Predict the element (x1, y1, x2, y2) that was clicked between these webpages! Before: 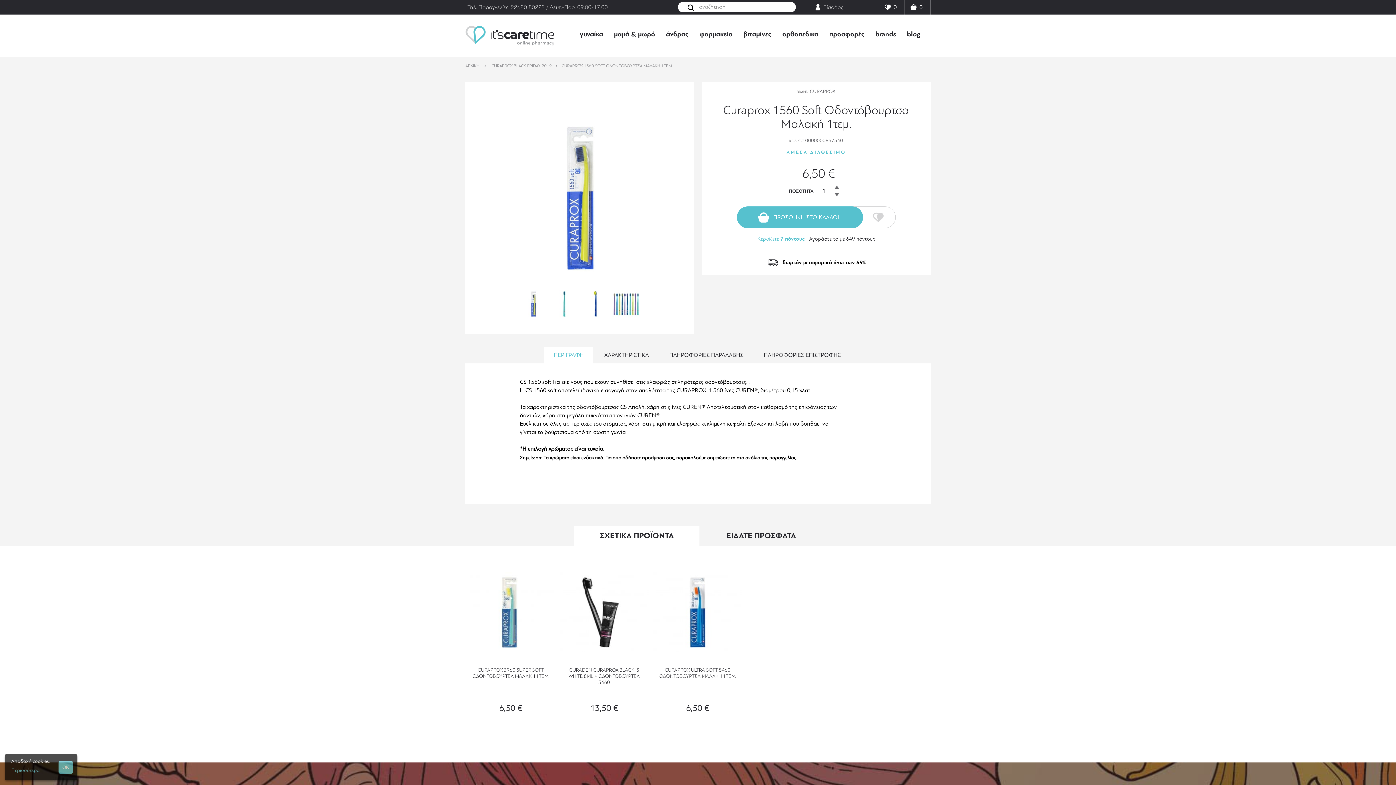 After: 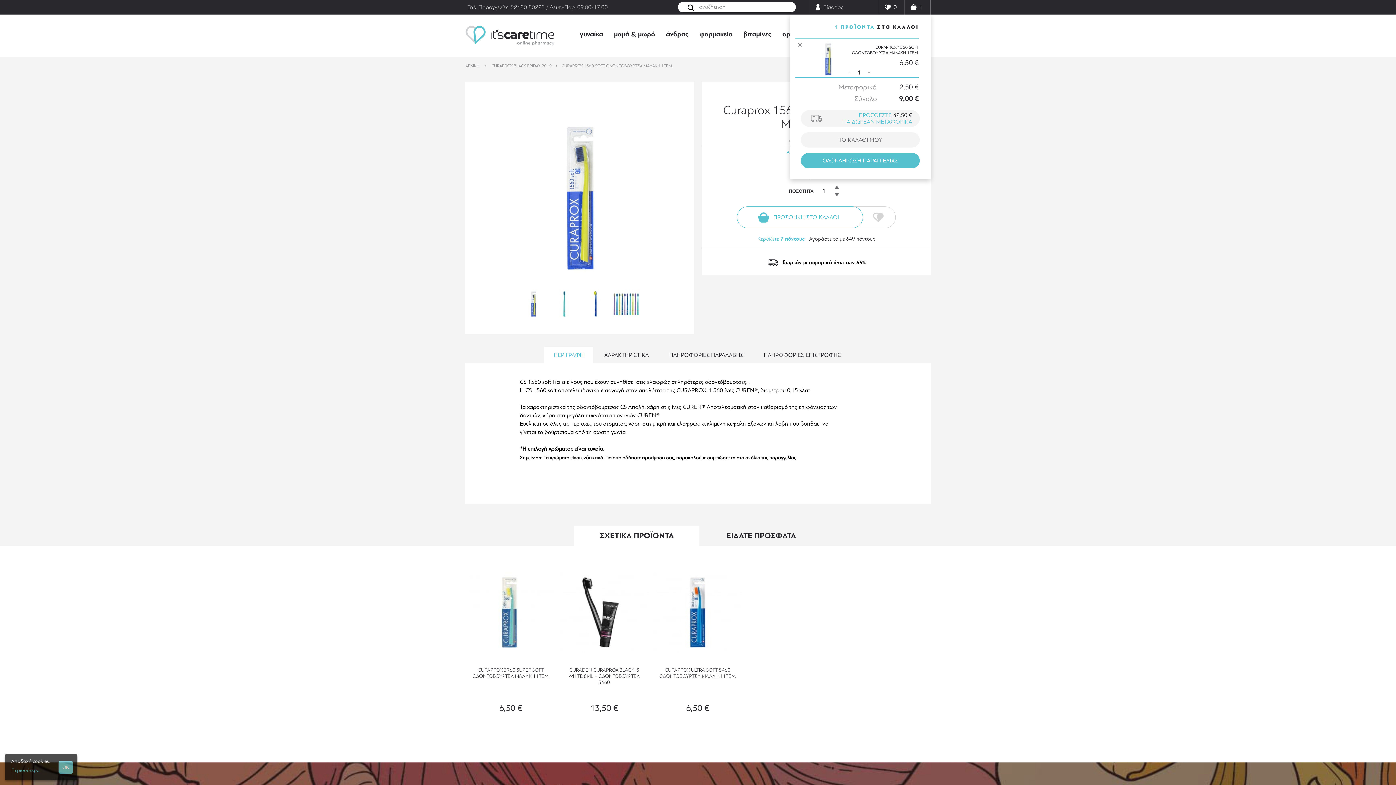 Action: label: ΠΡΟΣΘΗΚΗ ΣΤΟ ΚΑΛΑΘΙ bbox: (736, 206, 863, 228)